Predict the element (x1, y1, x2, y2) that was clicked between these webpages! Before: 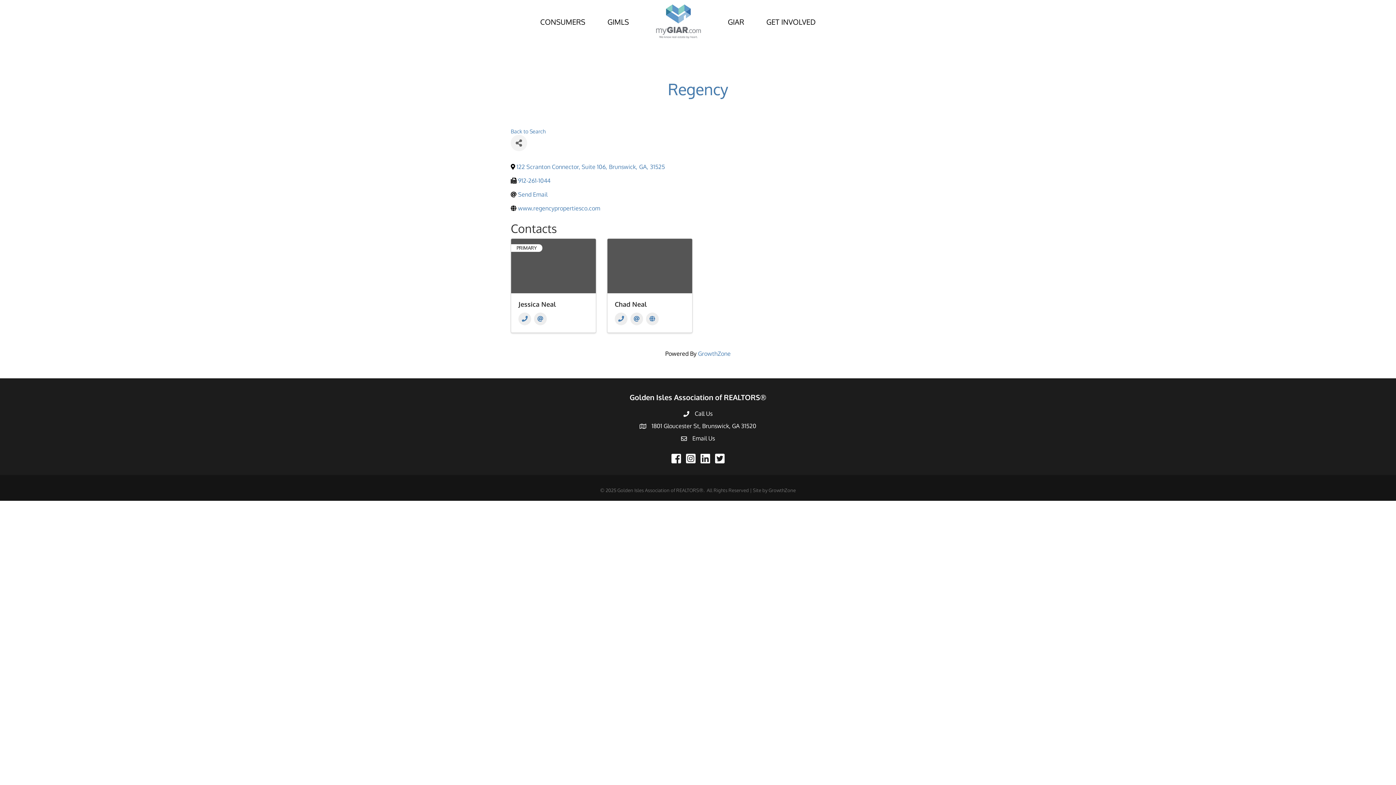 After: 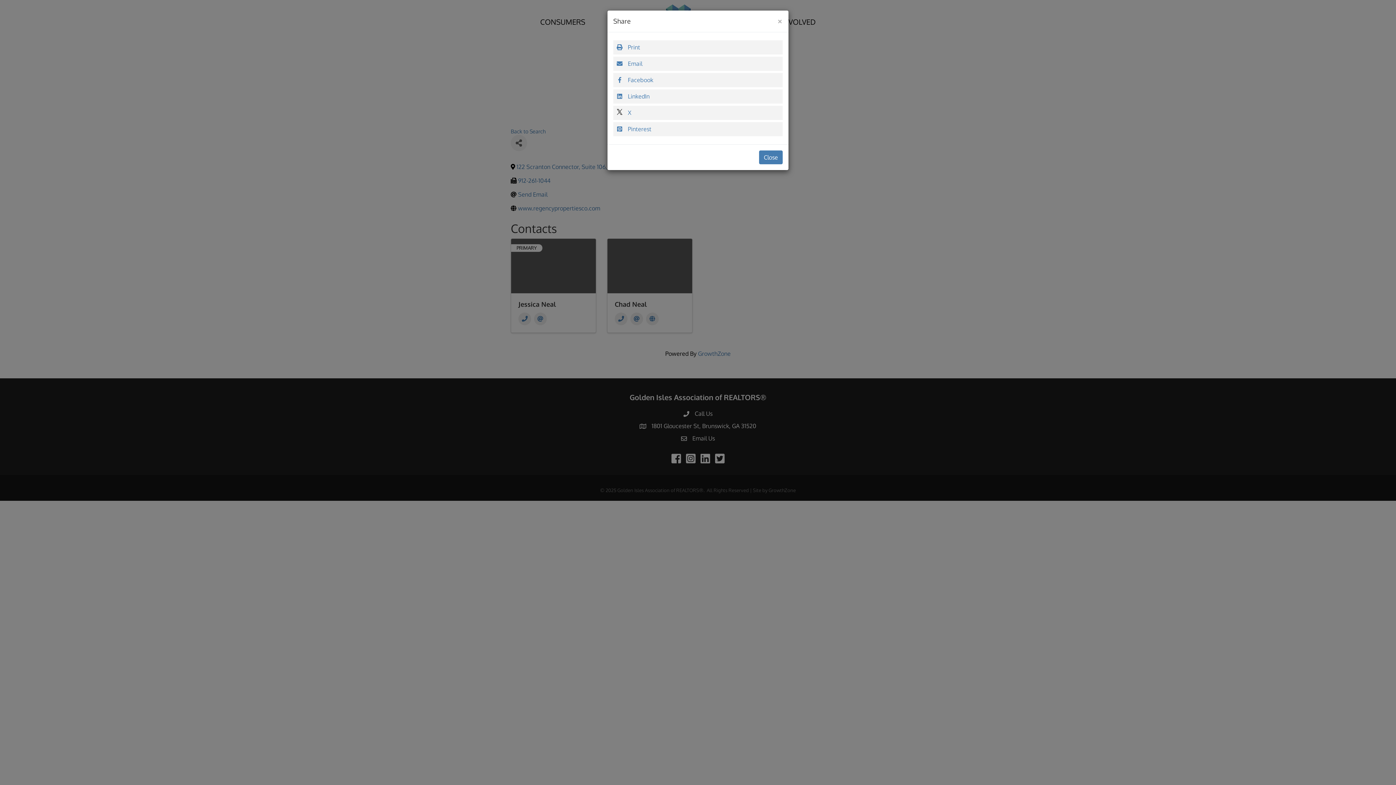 Action: bbox: (510, 134, 527, 151) label: Share